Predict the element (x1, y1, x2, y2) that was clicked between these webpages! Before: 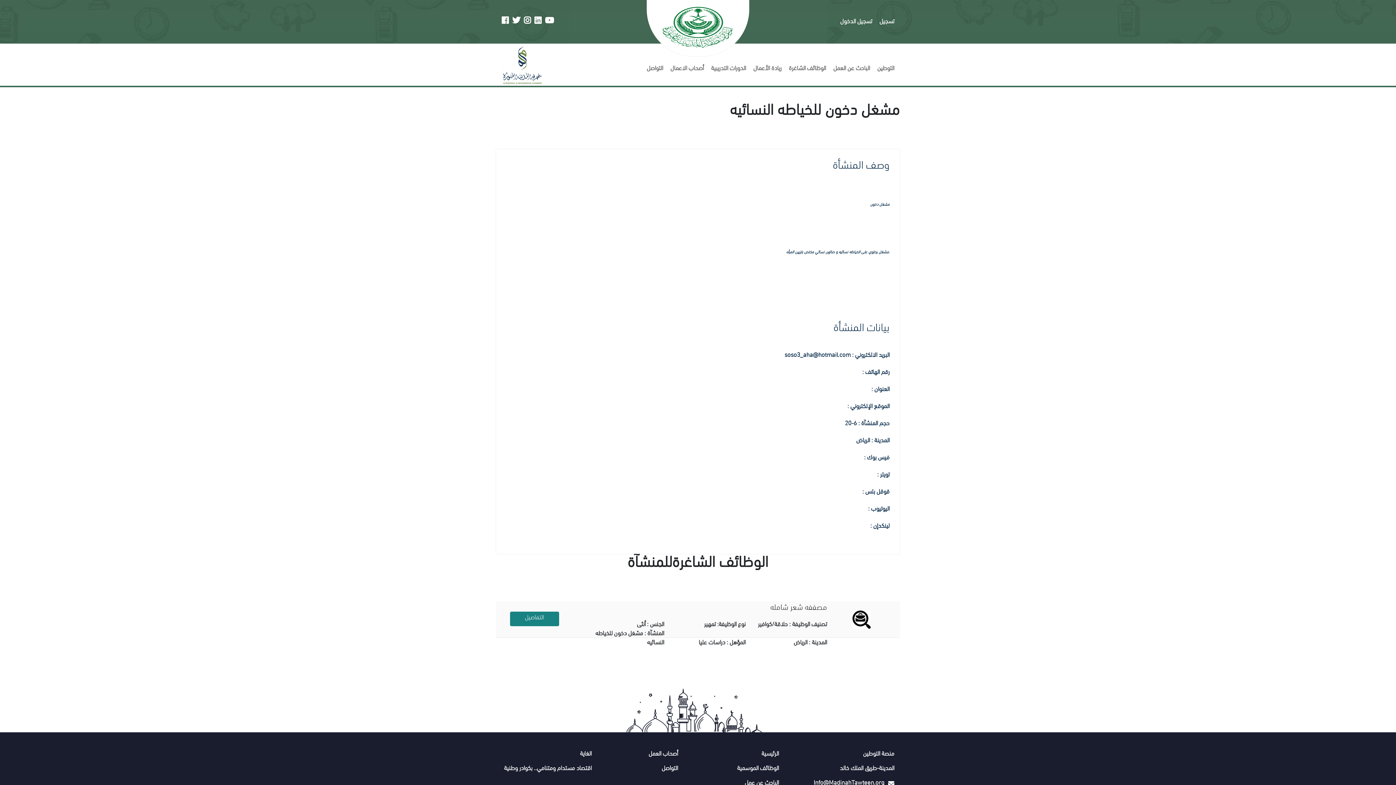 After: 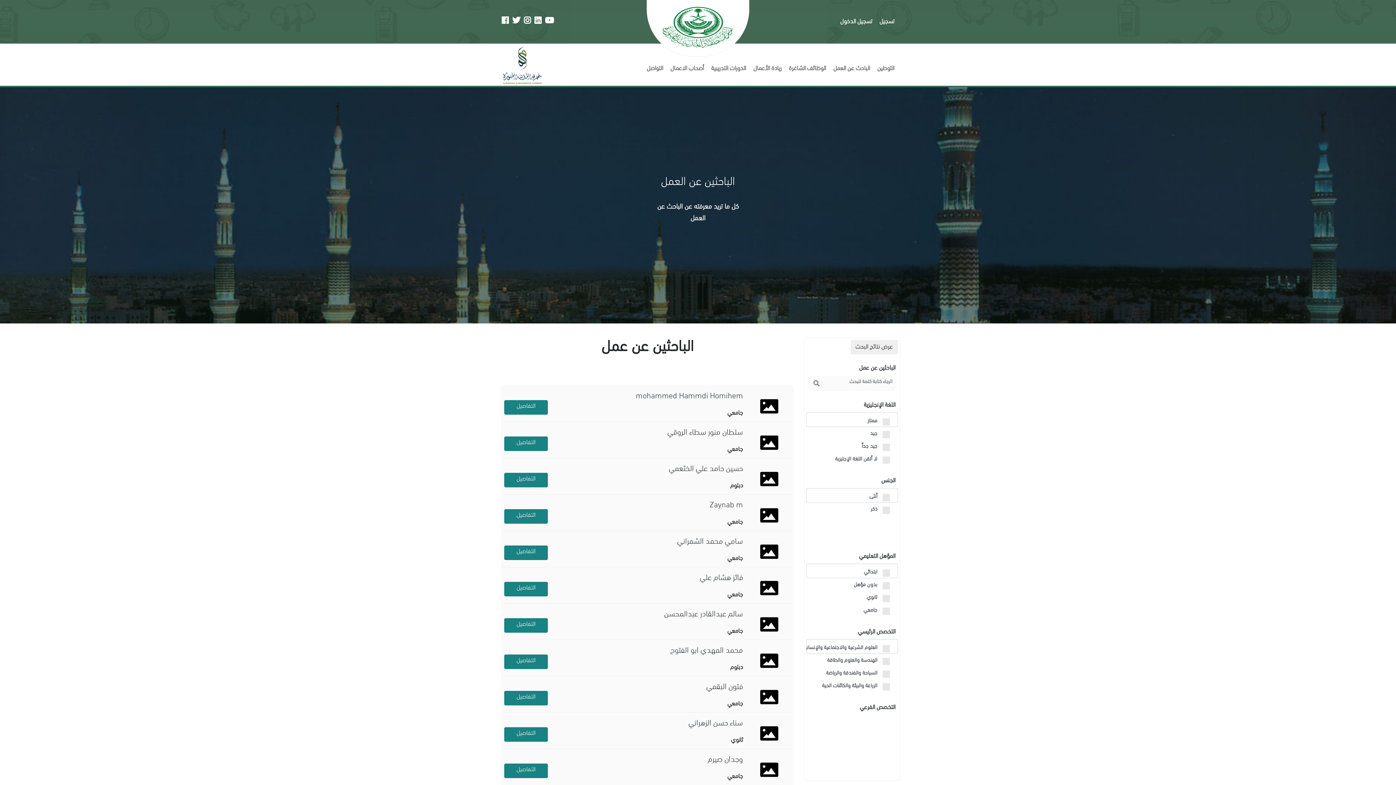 Action: bbox: (833, 65, 870, 71) label: الباحث عن العمل